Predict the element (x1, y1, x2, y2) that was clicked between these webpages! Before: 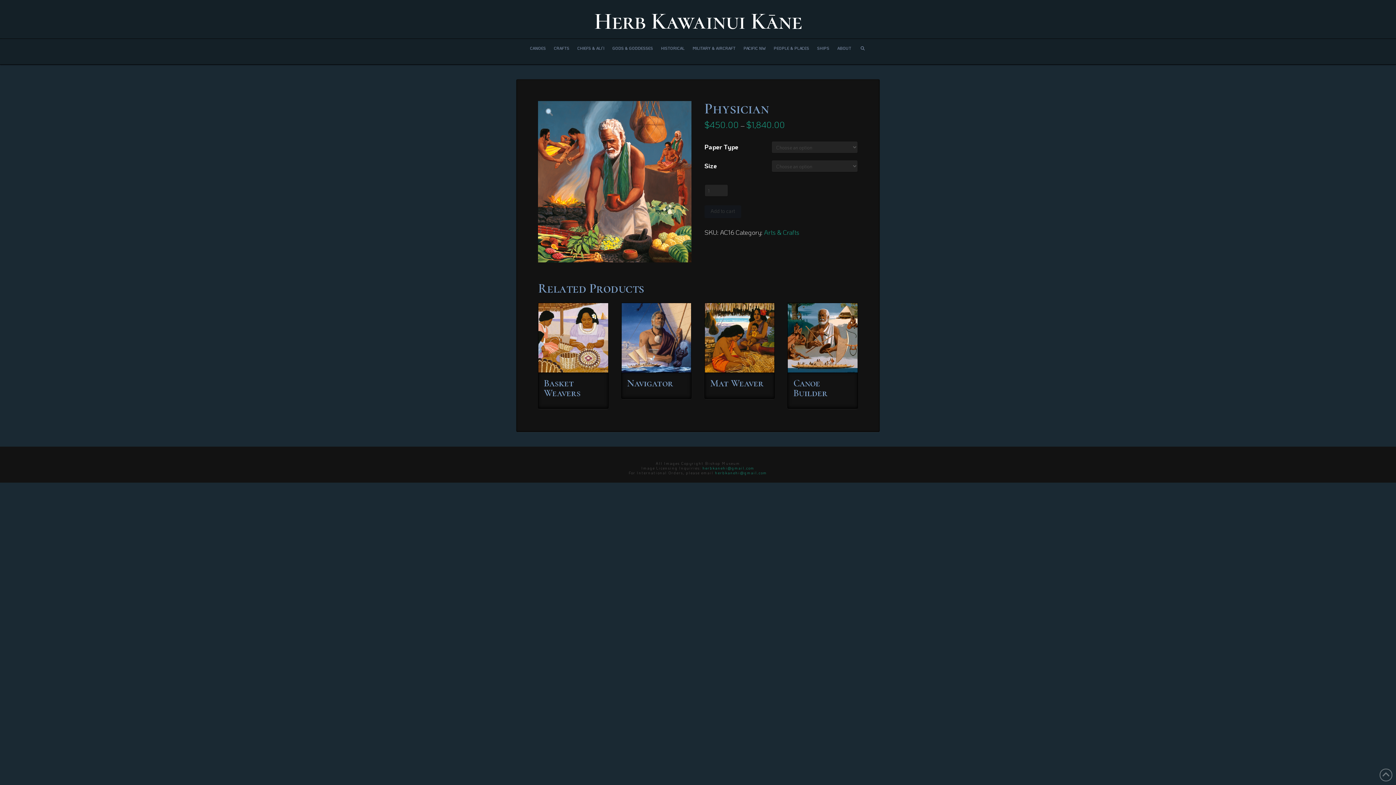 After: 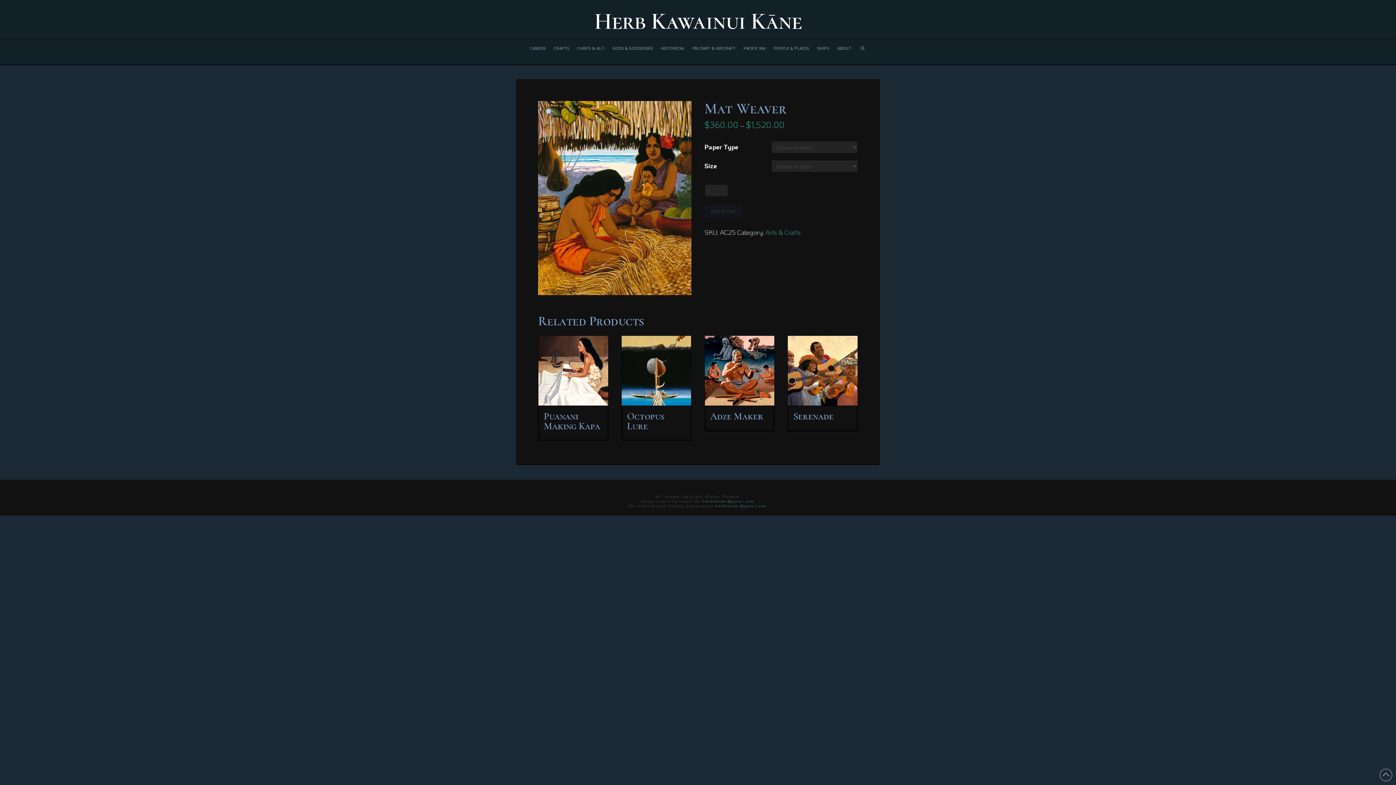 Action: bbox: (710, 377, 763, 389) label: Mat Weaver